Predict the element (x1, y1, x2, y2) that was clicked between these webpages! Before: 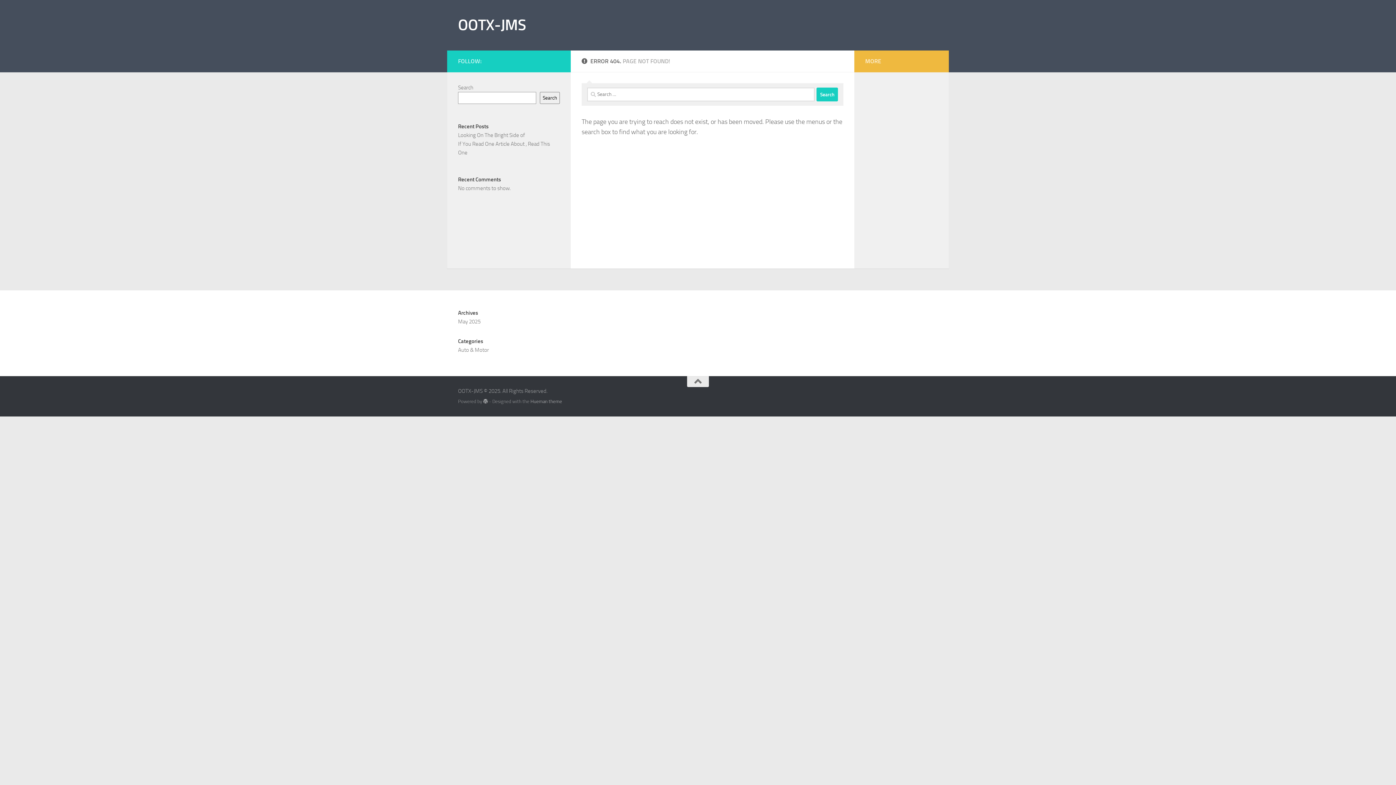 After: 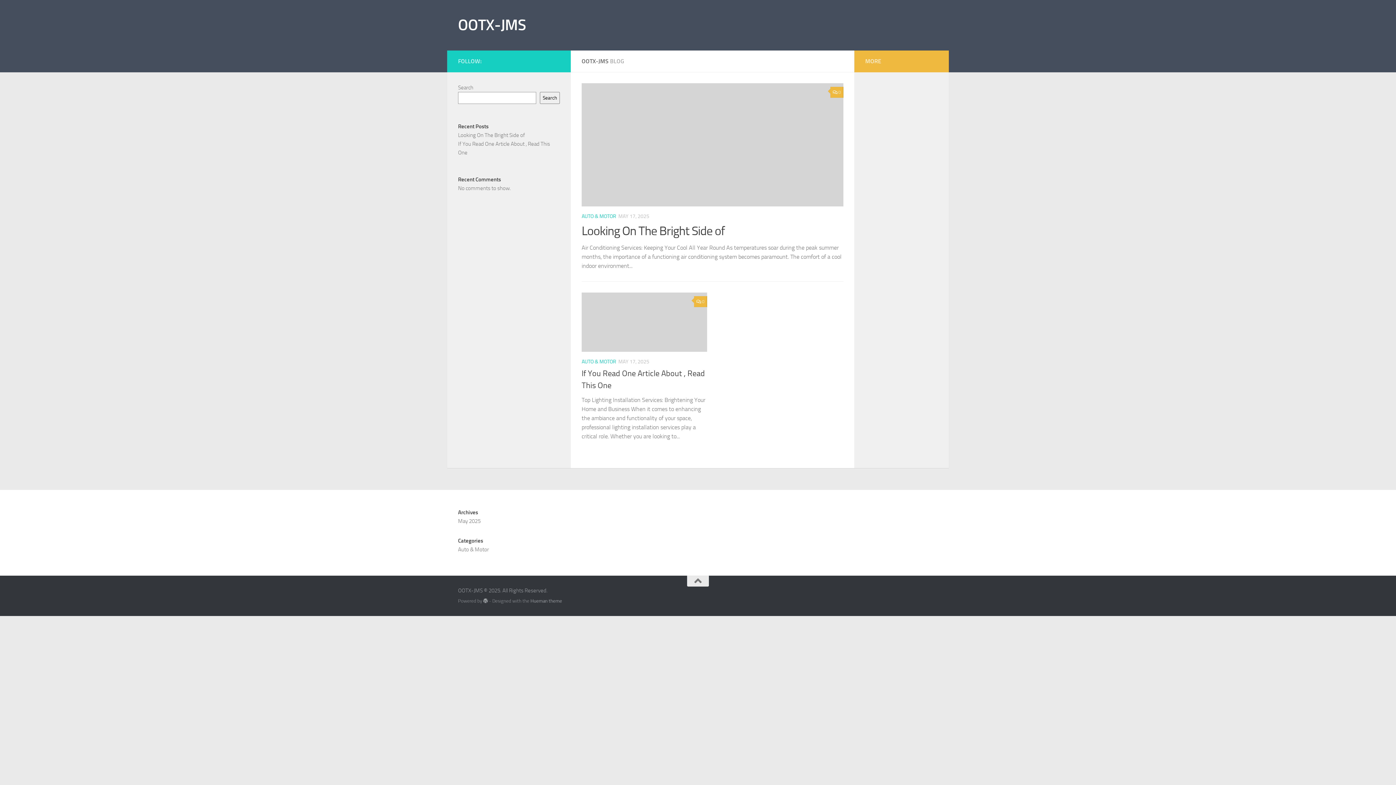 Action: label: OOTX-JMS bbox: (458, 14, 526, 36)